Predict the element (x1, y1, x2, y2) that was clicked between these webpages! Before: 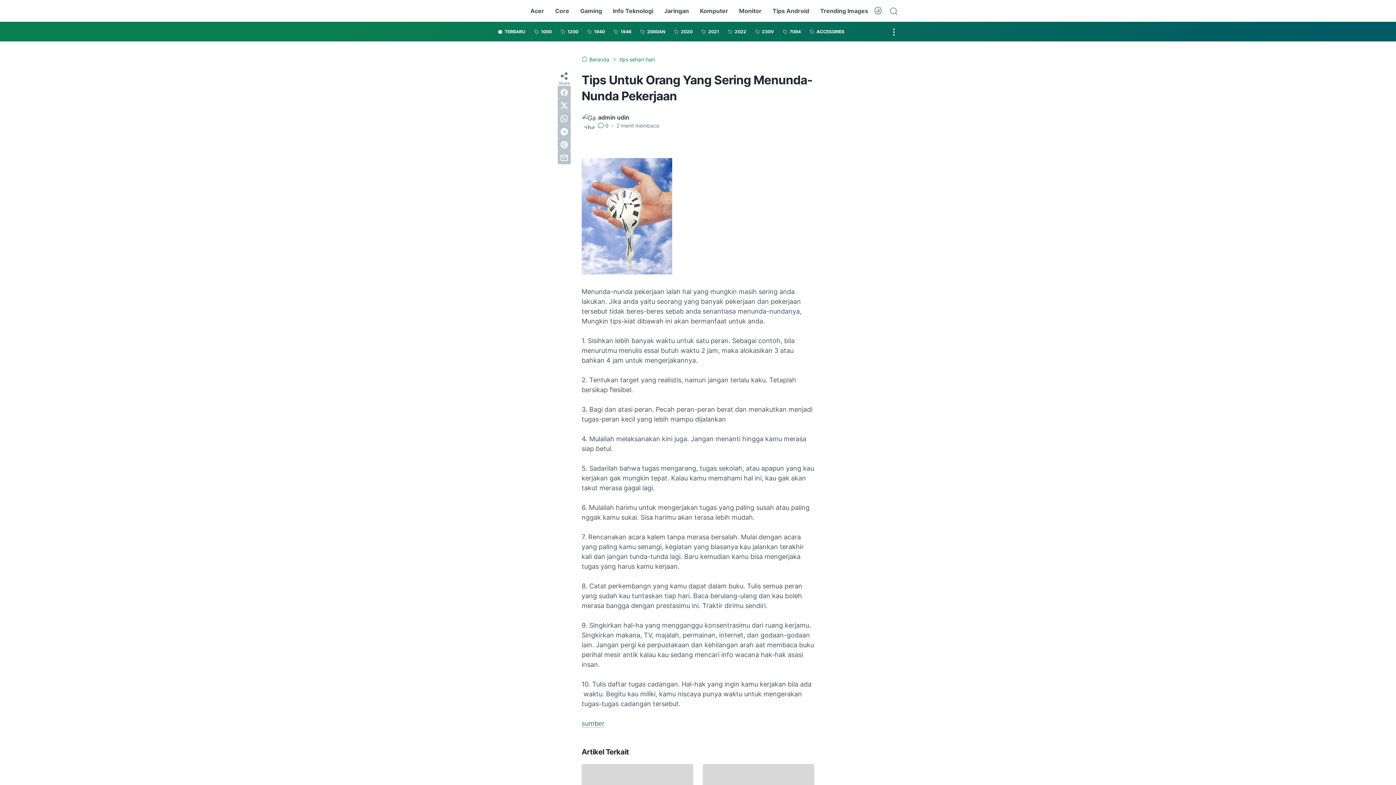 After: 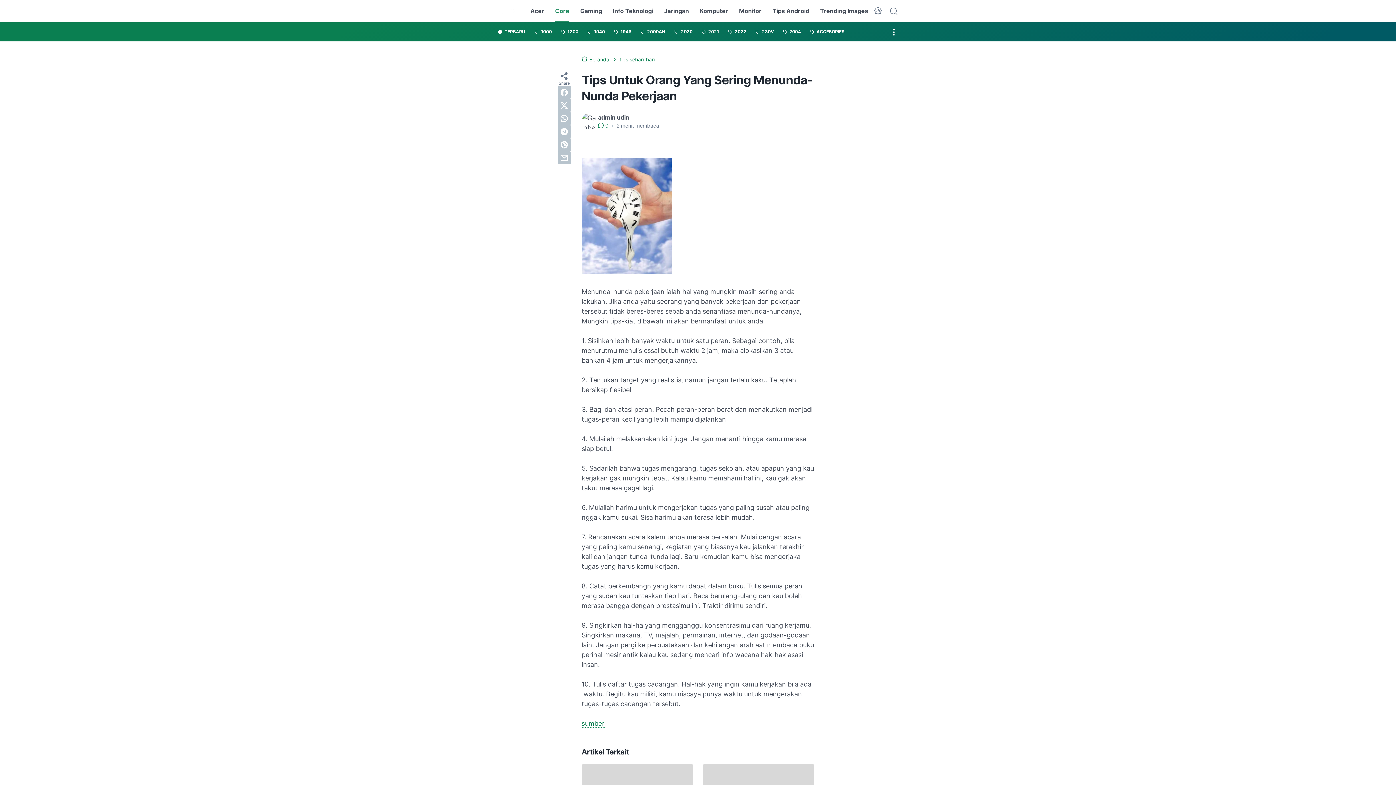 Action: bbox: (555, 0, 569, 21) label: Core